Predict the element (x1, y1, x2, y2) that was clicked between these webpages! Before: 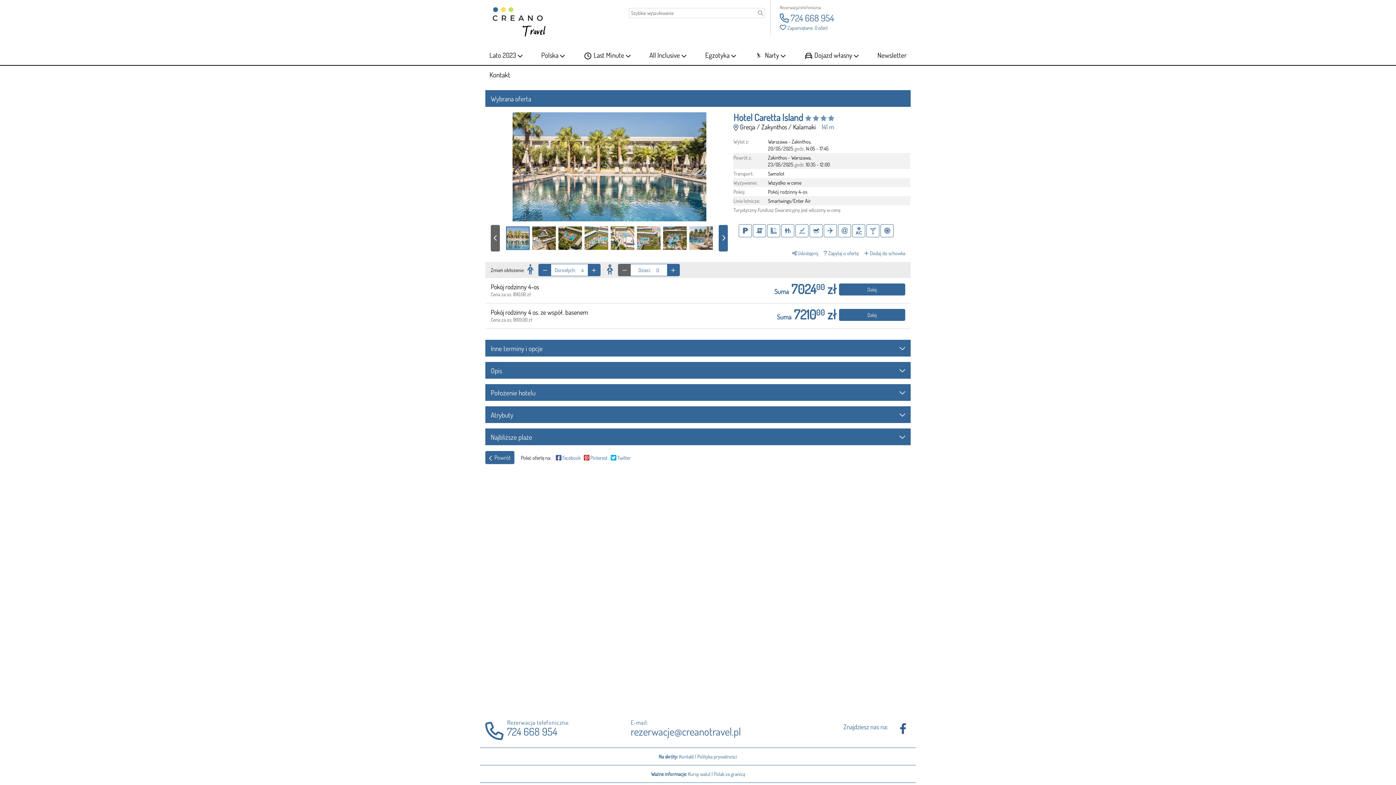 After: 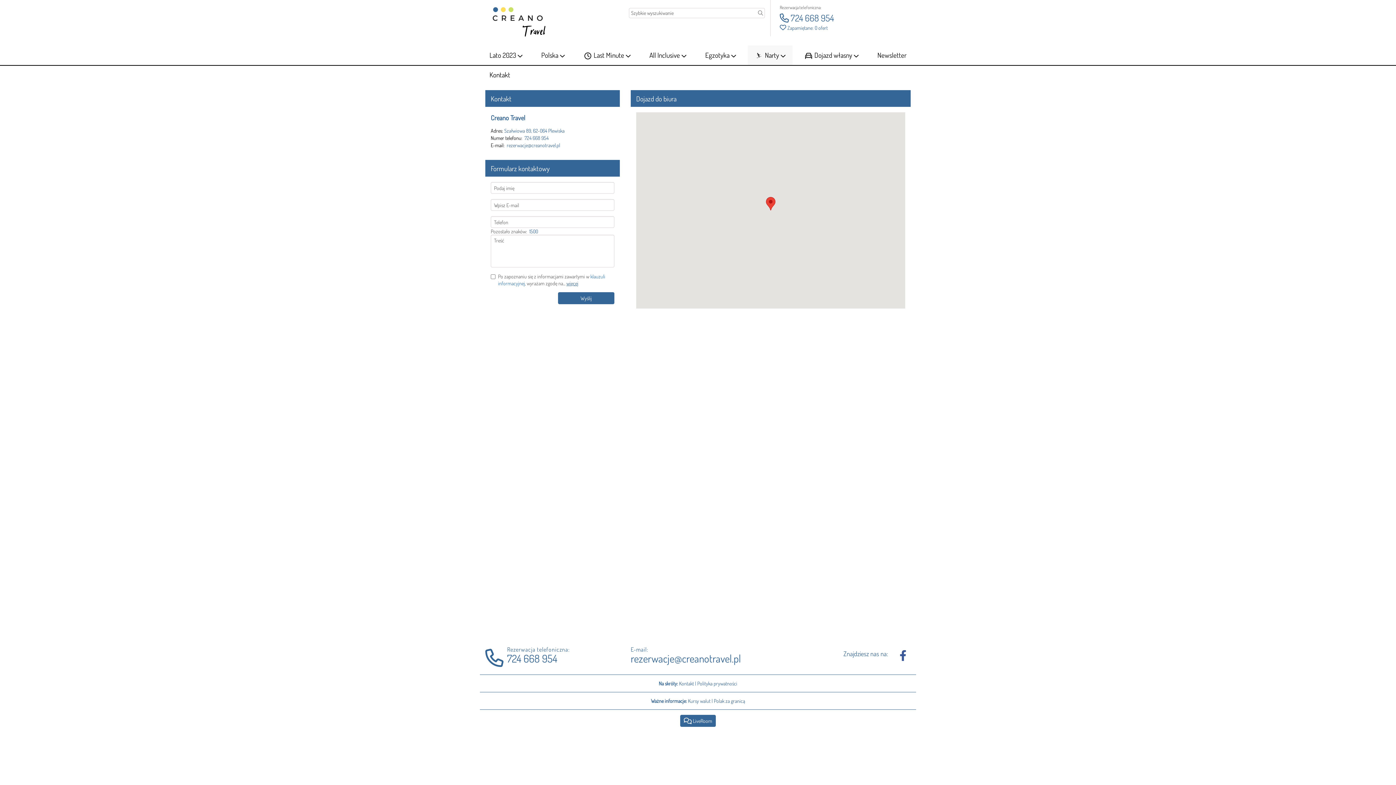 Action: label: Kontakt bbox: (482, 65, 517, 84)